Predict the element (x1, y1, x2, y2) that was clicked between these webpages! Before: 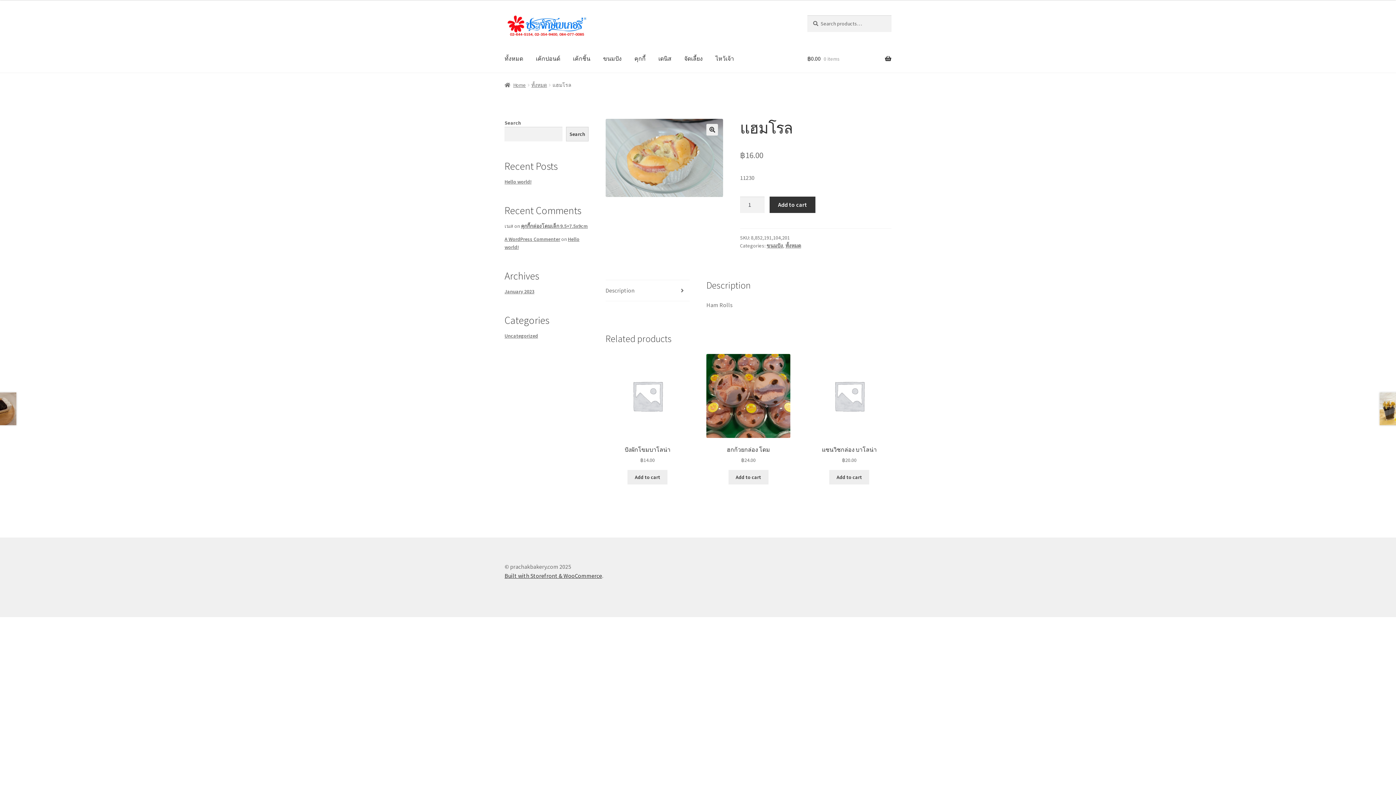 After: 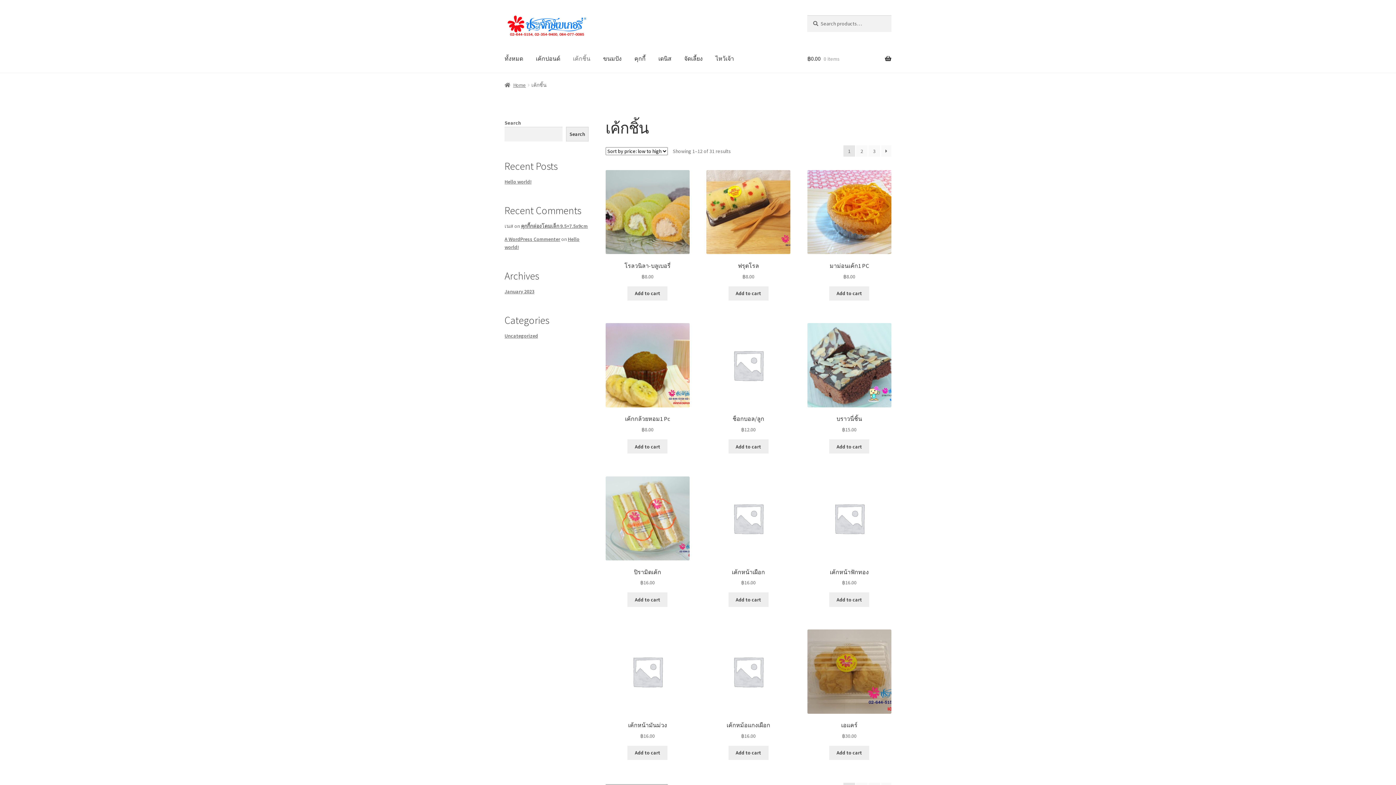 Action: bbox: (567, 44, 596, 72) label: เค้กชิ้น